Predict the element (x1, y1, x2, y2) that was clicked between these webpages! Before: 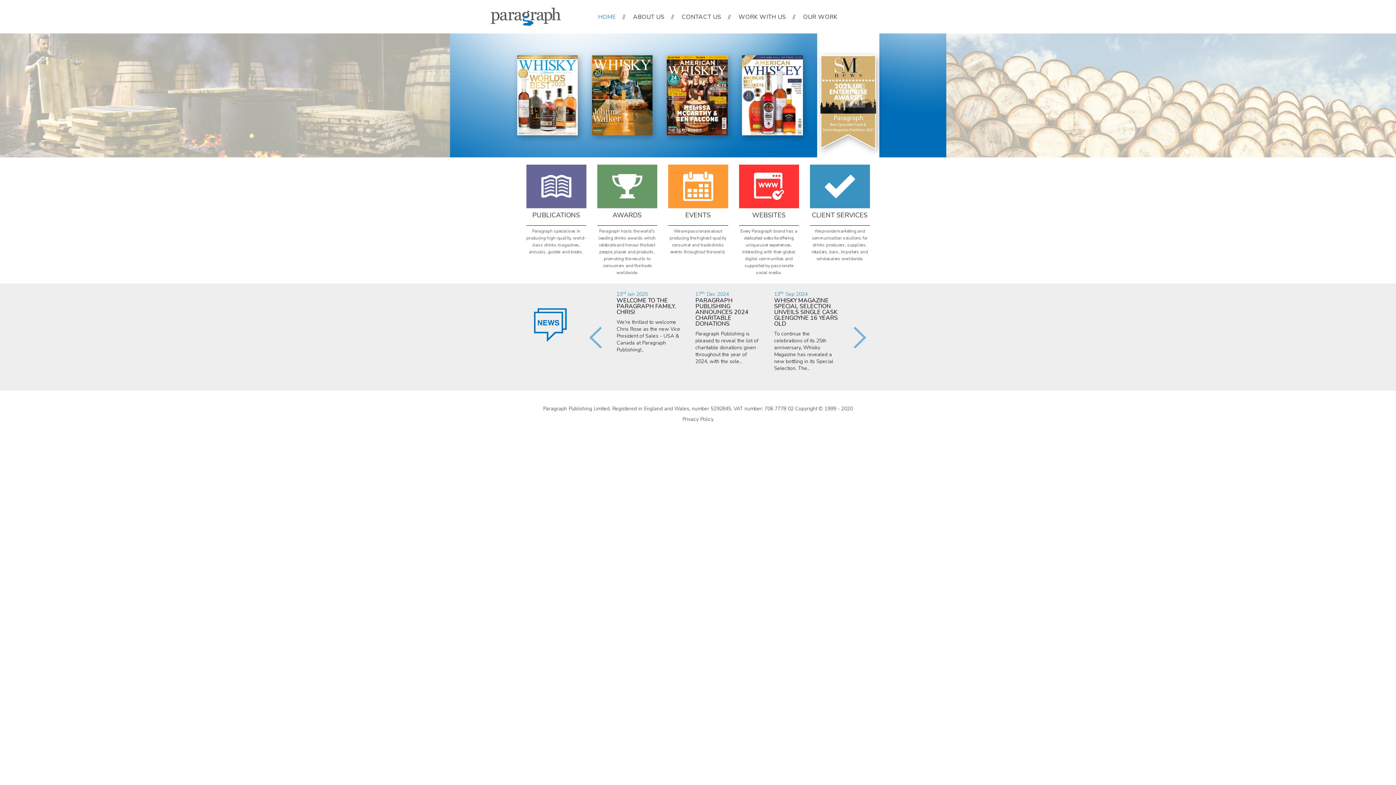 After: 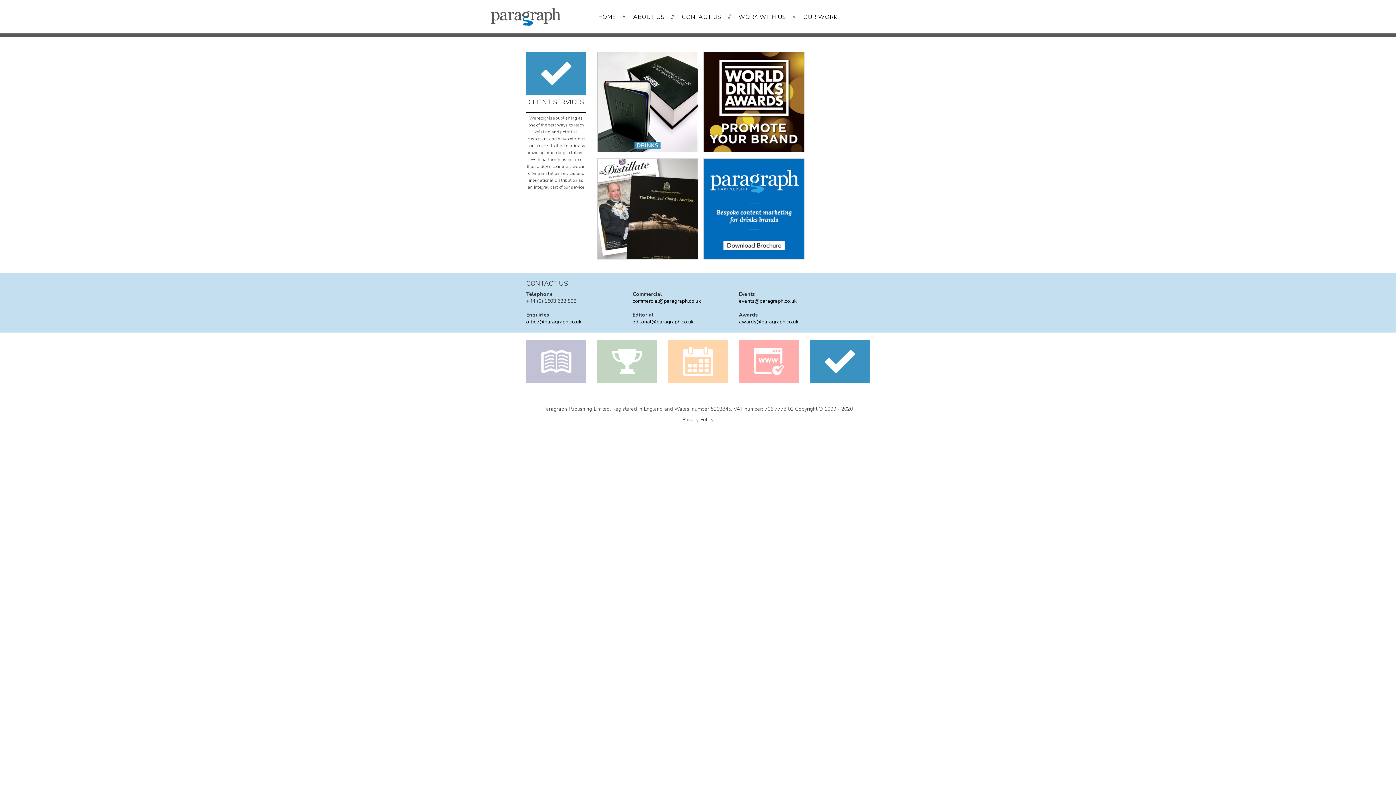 Action: bbox: (810, 164, 870, 208)